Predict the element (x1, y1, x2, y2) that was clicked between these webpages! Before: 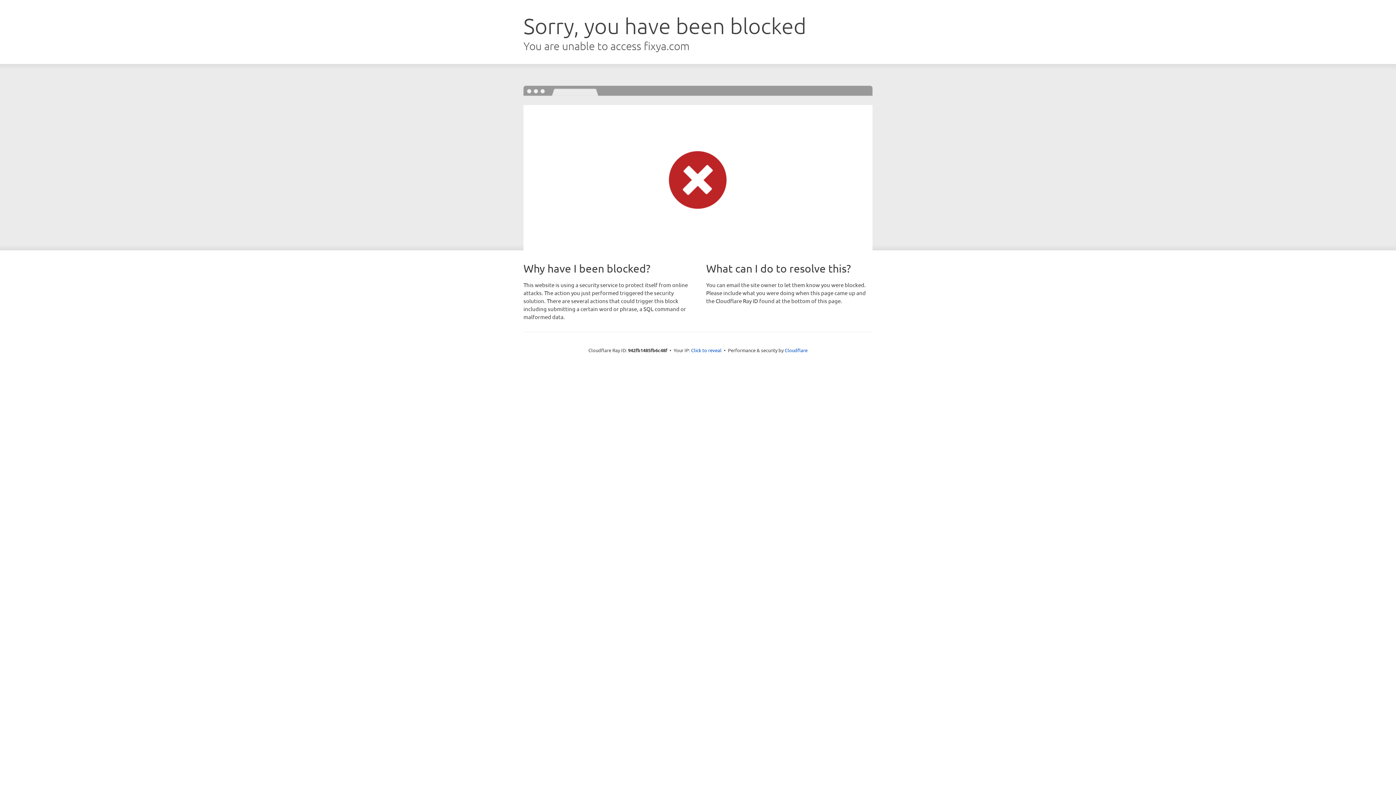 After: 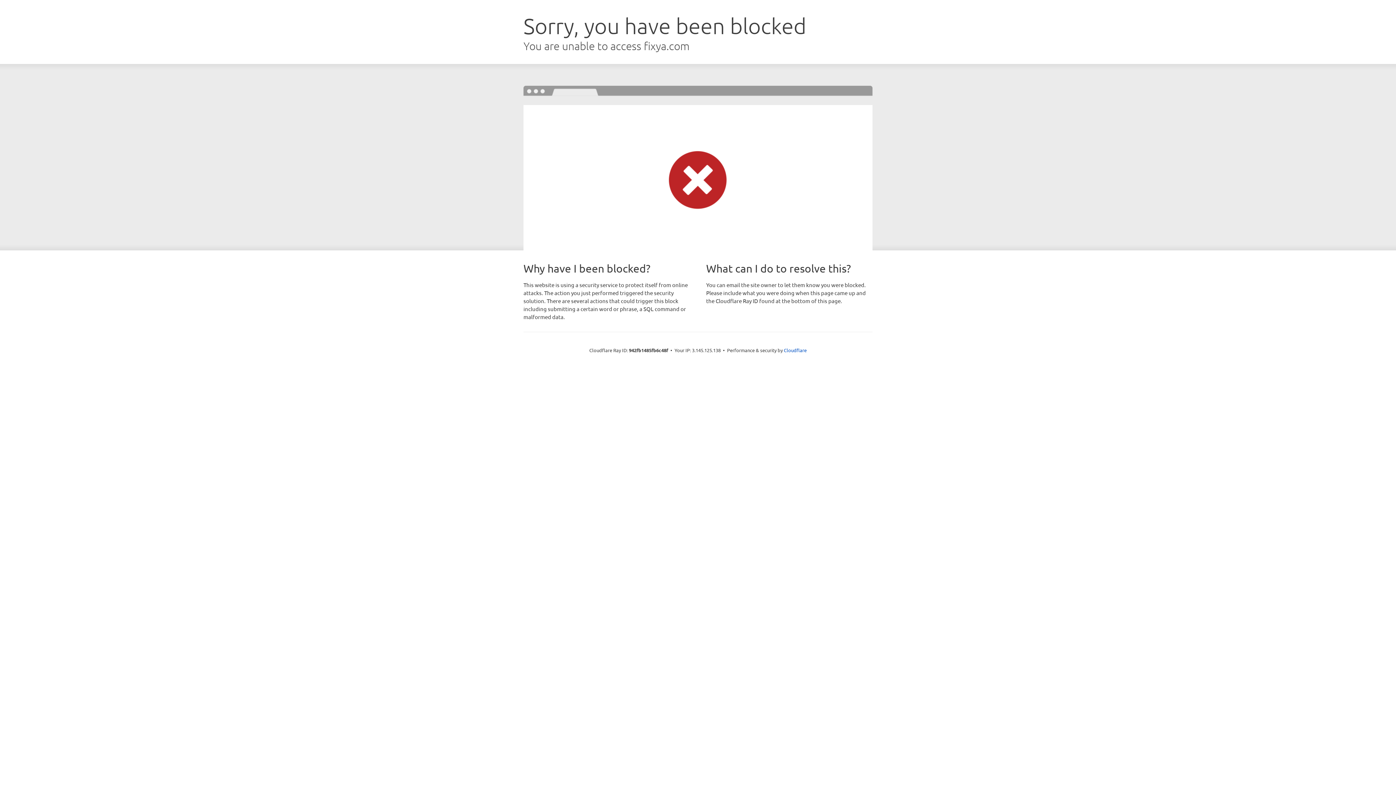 Action: bbox: (691, 346, 721, 353) label: Click to reveal